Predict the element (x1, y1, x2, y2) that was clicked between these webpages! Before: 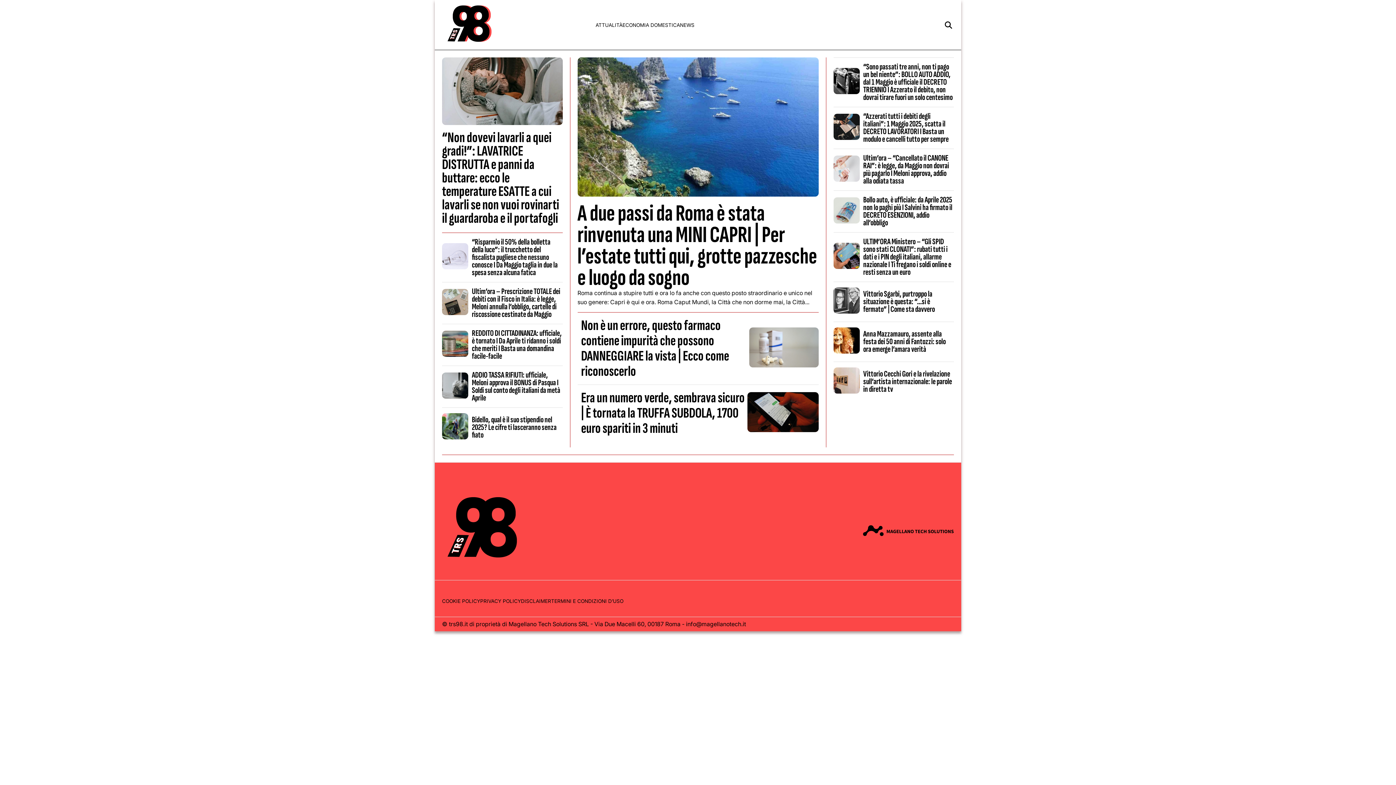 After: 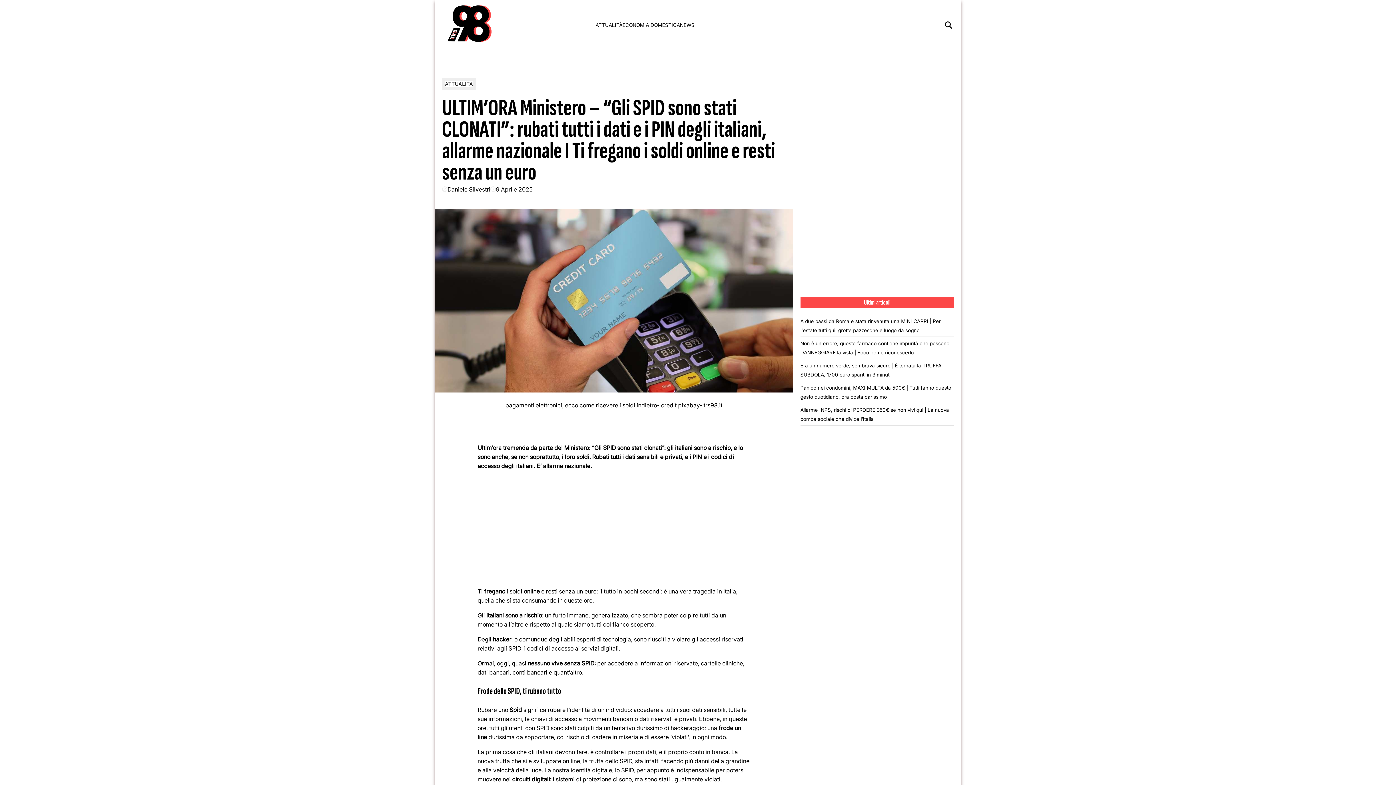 Action: bbox: (833, 264, 859, 270)